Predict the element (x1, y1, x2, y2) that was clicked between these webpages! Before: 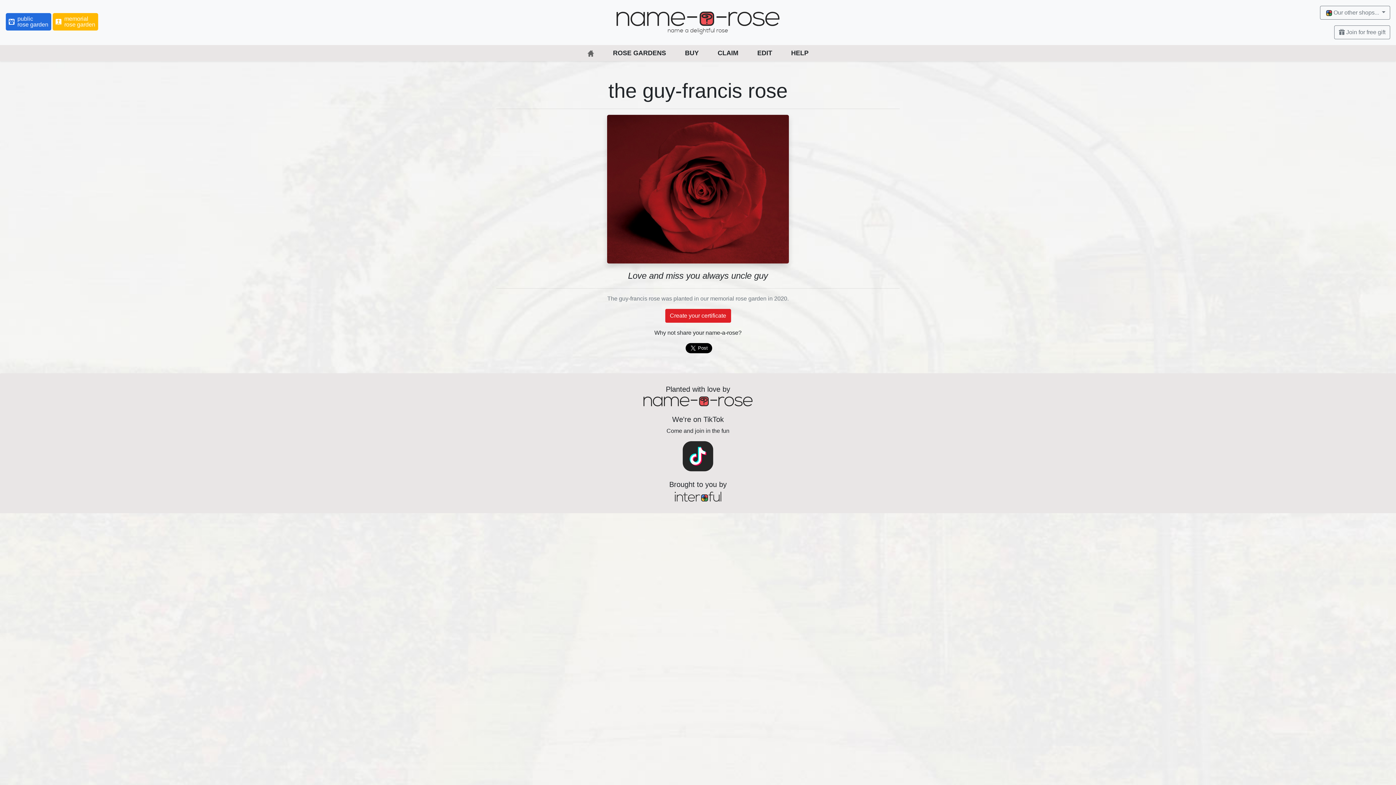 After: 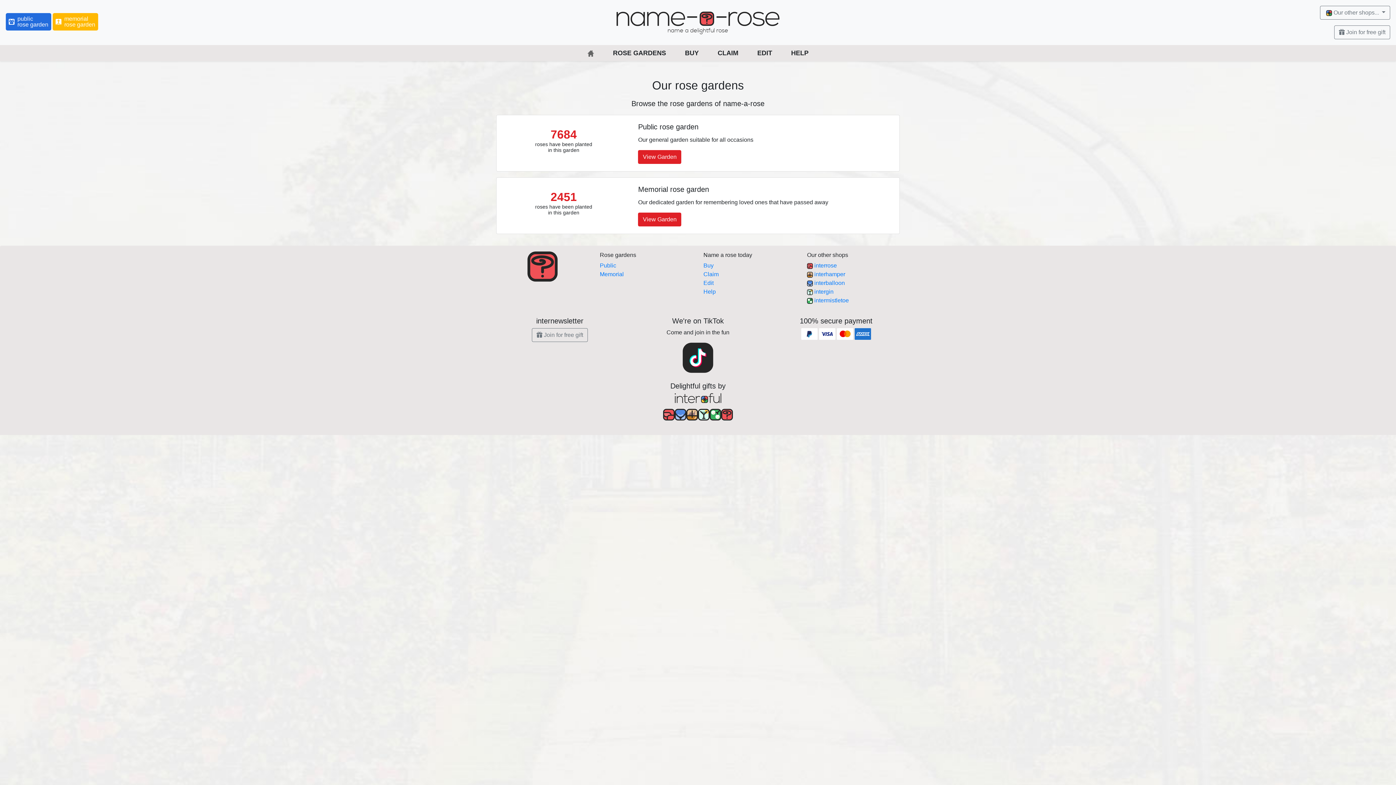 Action: label: ROSE GARDENS bbox: (604, 48, 674, 57)